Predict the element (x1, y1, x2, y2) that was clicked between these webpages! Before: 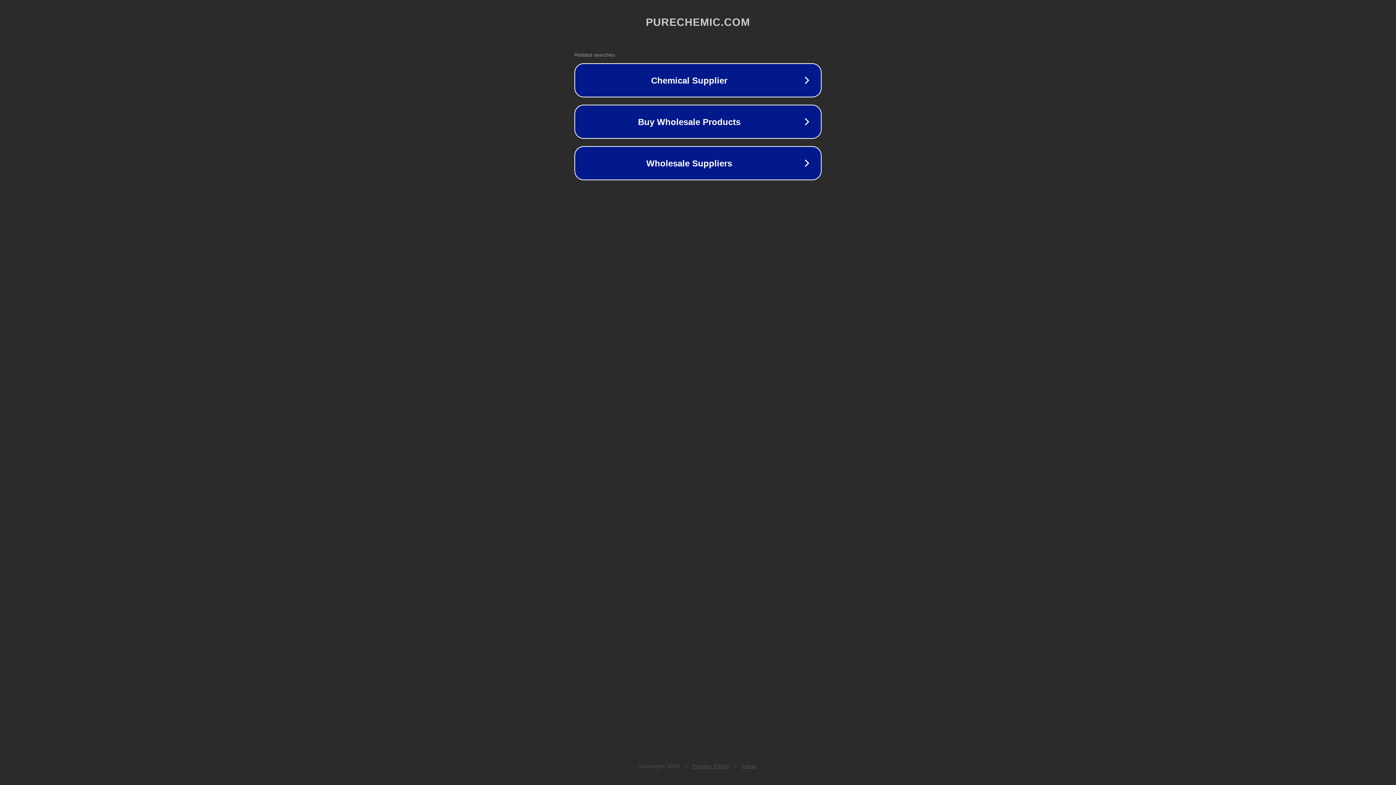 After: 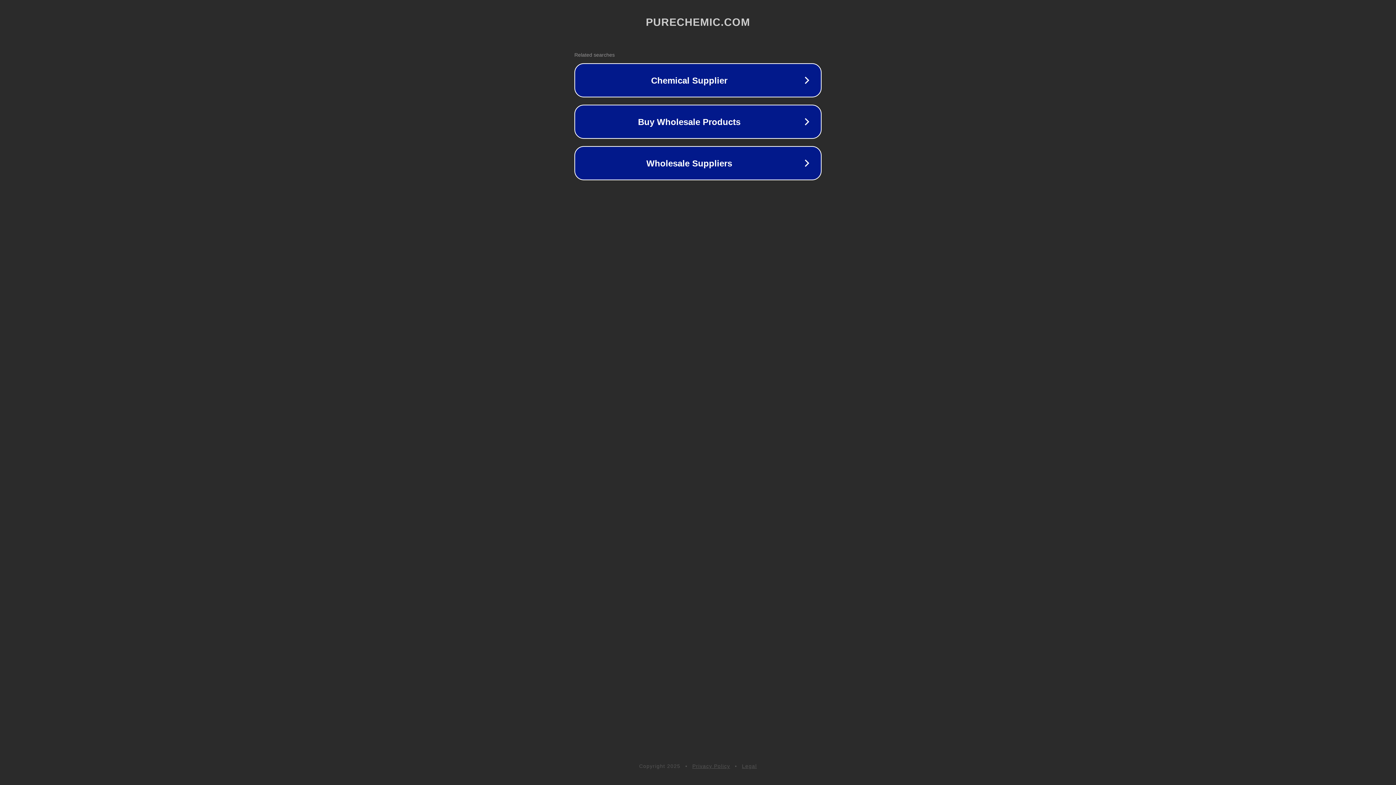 Action: bbox: (692, 763, 730, 769) label: Privacy Policy